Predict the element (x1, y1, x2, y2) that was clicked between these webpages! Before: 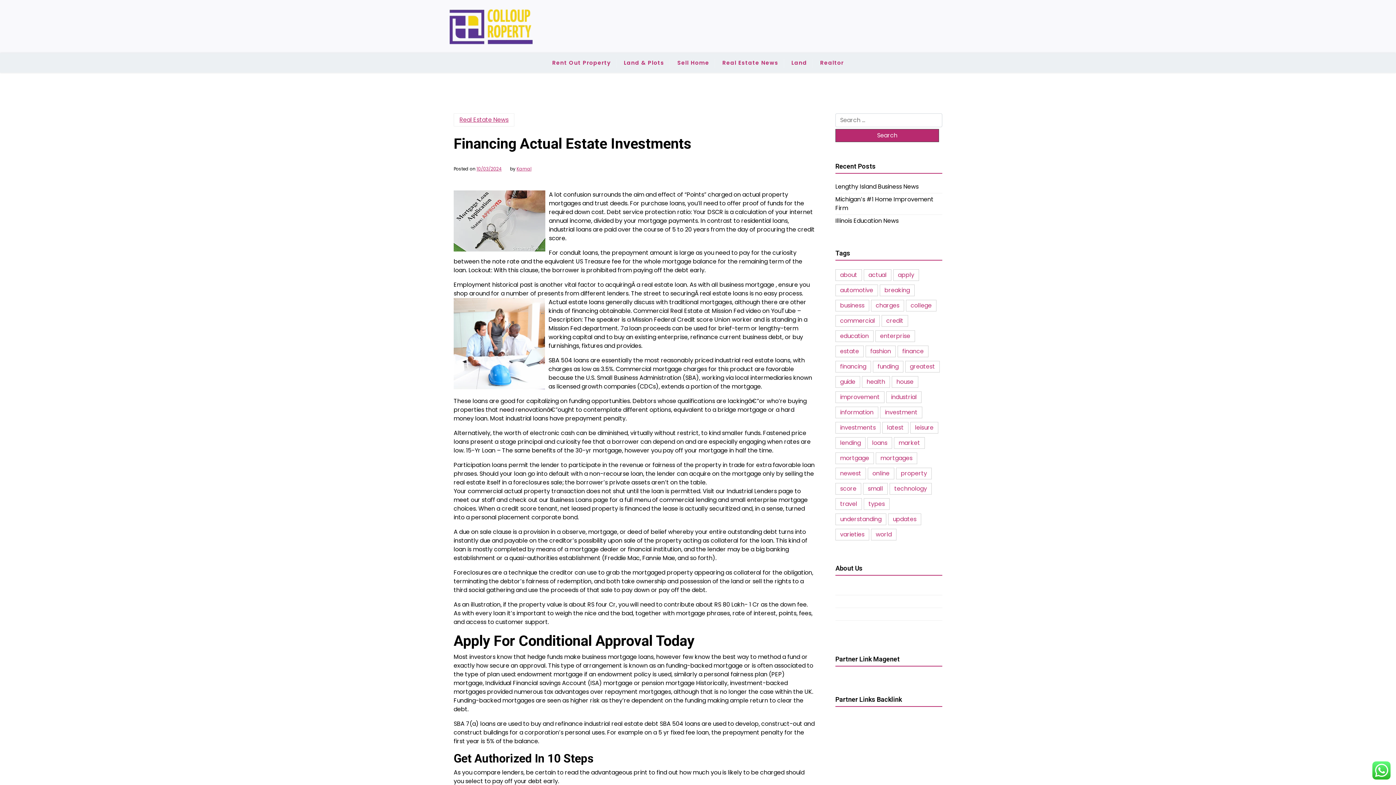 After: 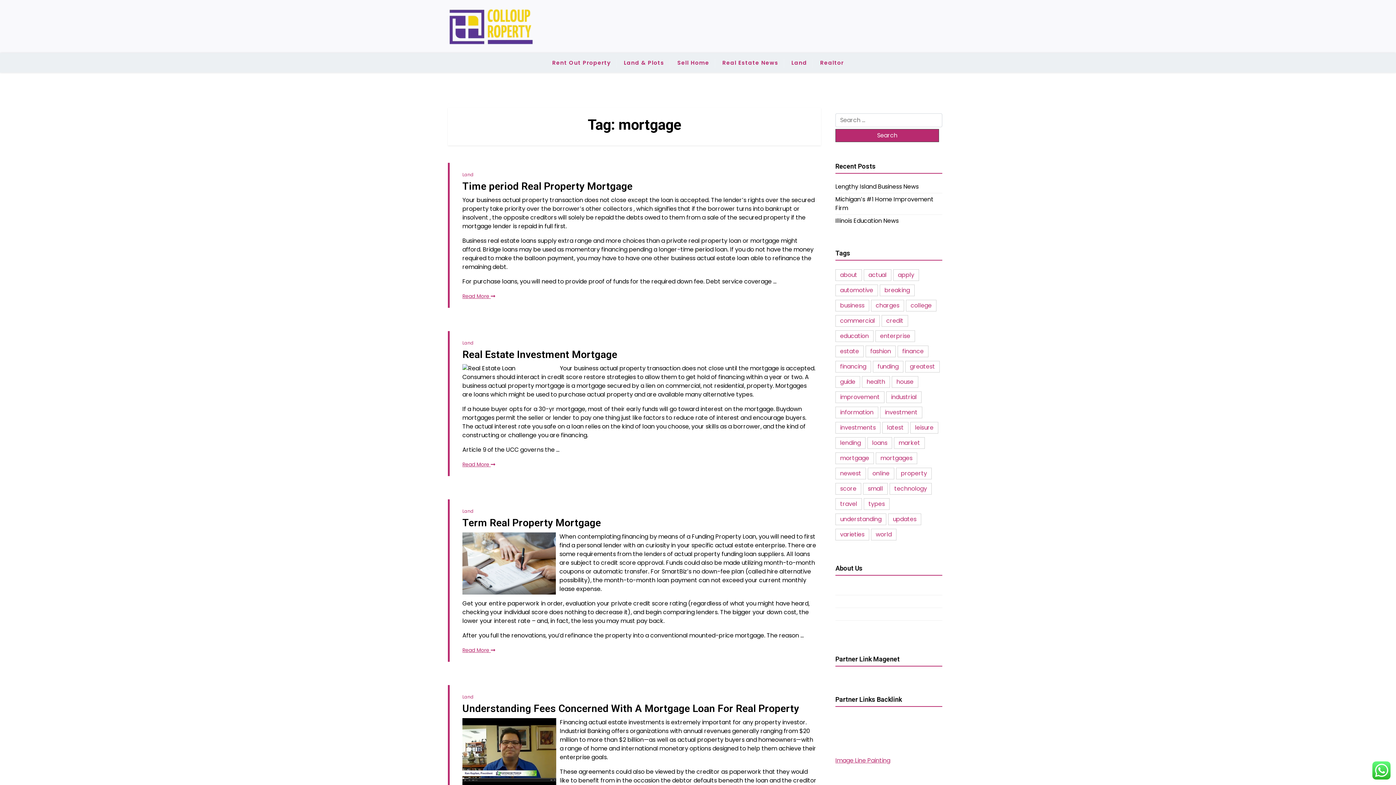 Action: bbox: (835, 452, 874, 464) label: mortgage (171 items)